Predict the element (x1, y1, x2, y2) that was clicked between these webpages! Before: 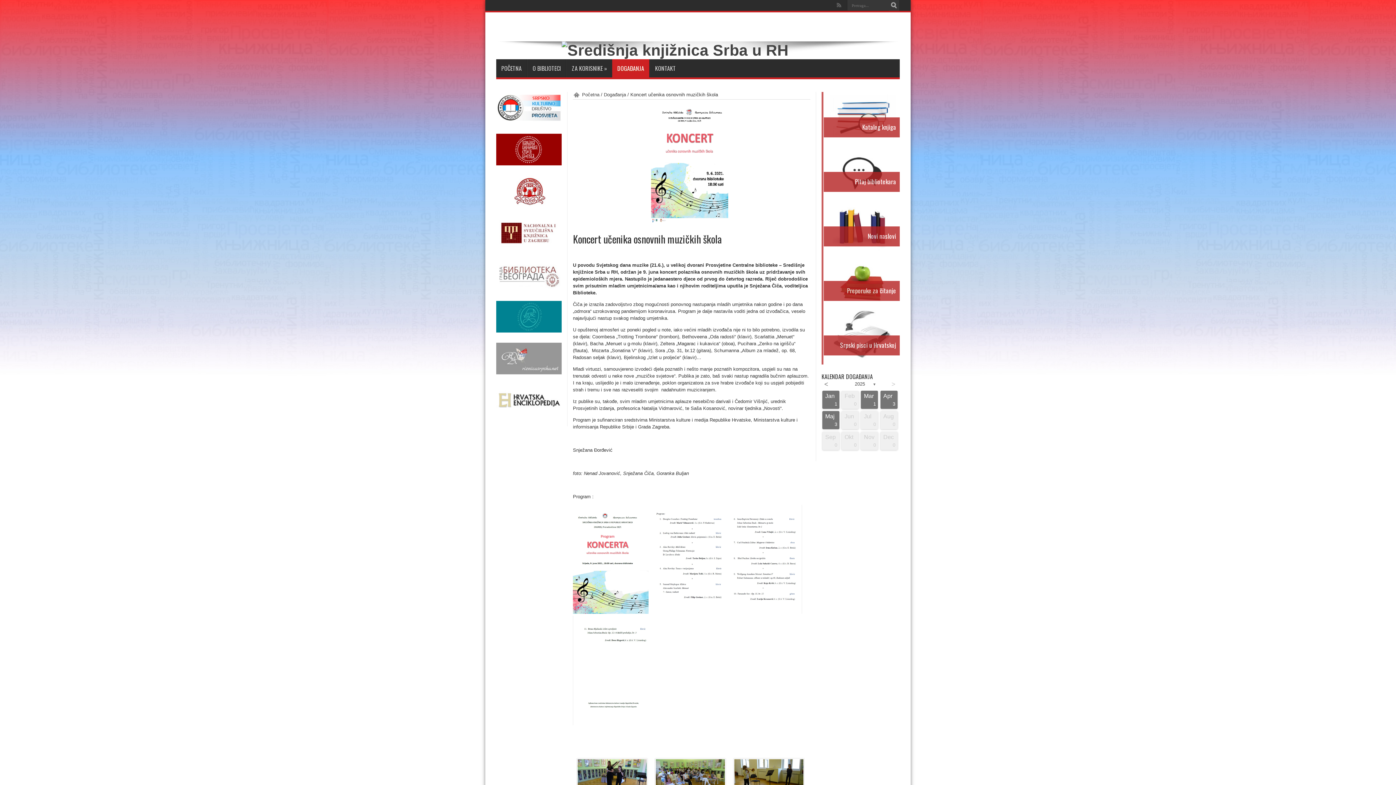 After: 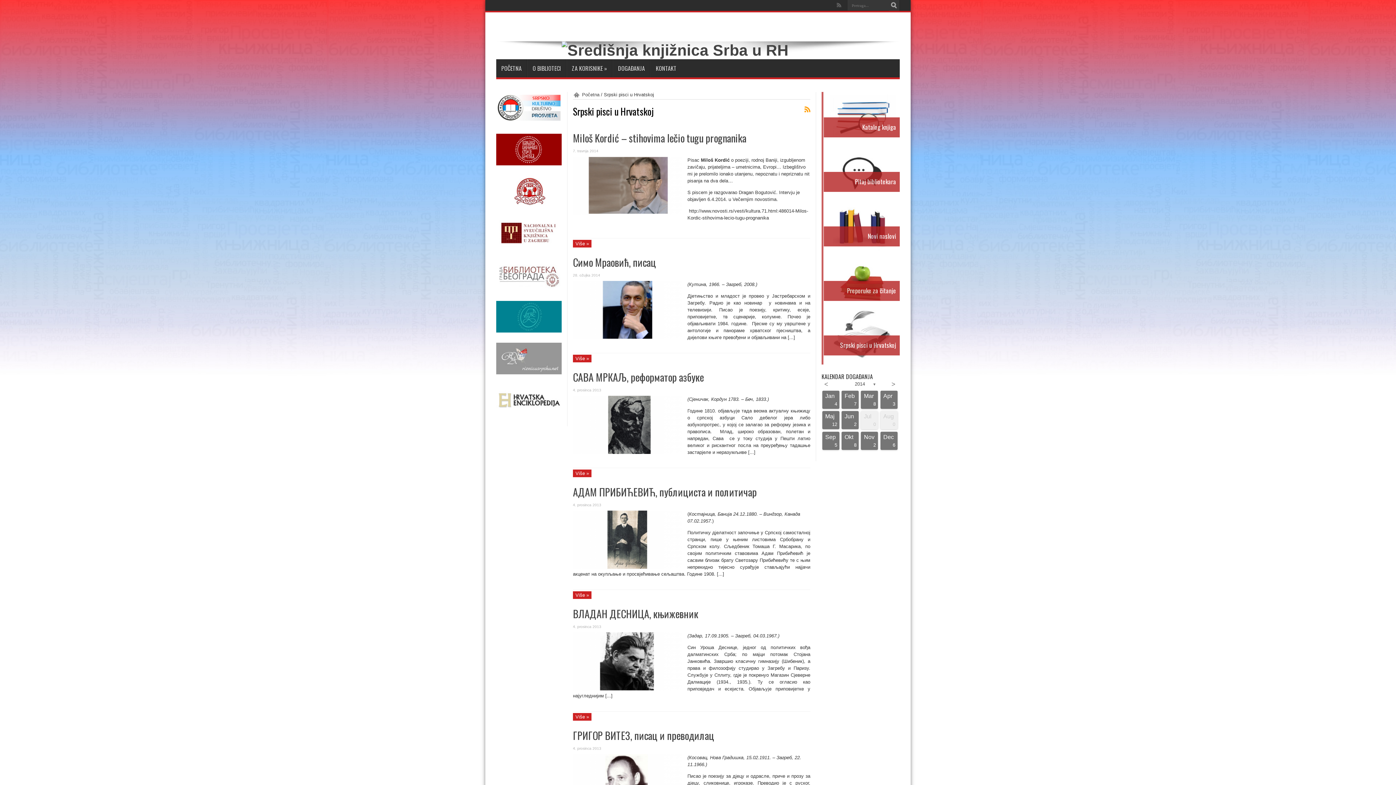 Action: bbox: (821, 310, 900, 364) label: Srpski pisci u Hrvatskoj